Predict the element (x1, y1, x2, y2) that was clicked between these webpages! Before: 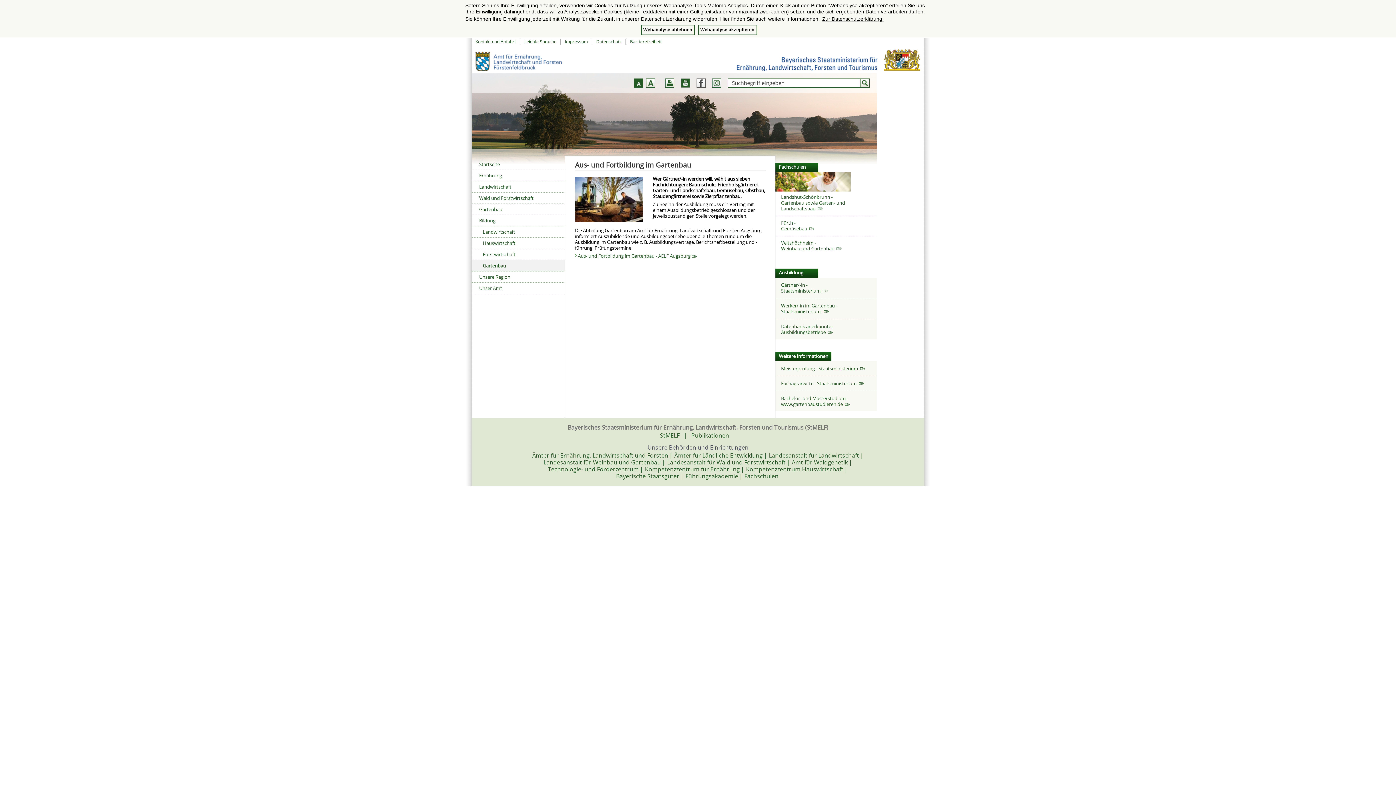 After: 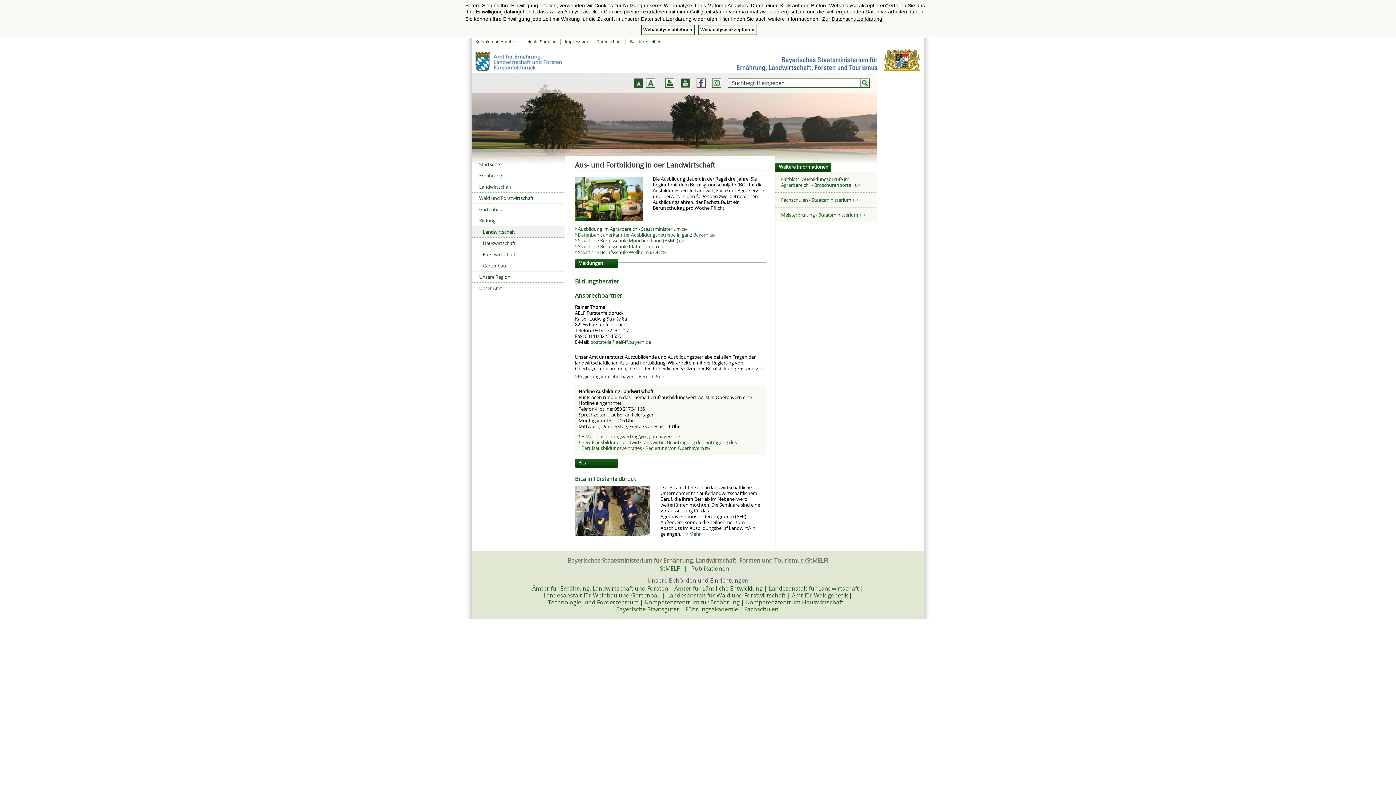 Action: bbox: (472, 226, 565, 237) label: Landwirtschaft